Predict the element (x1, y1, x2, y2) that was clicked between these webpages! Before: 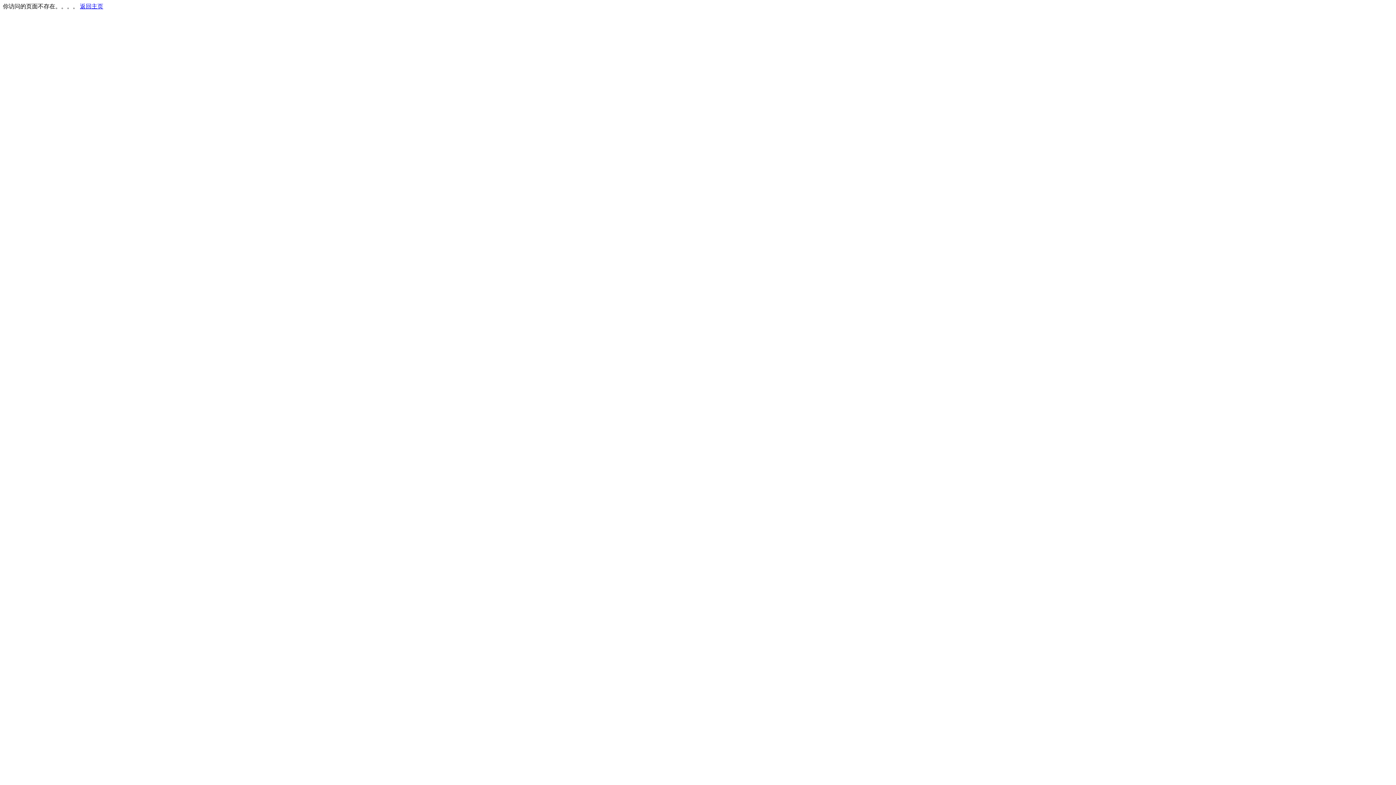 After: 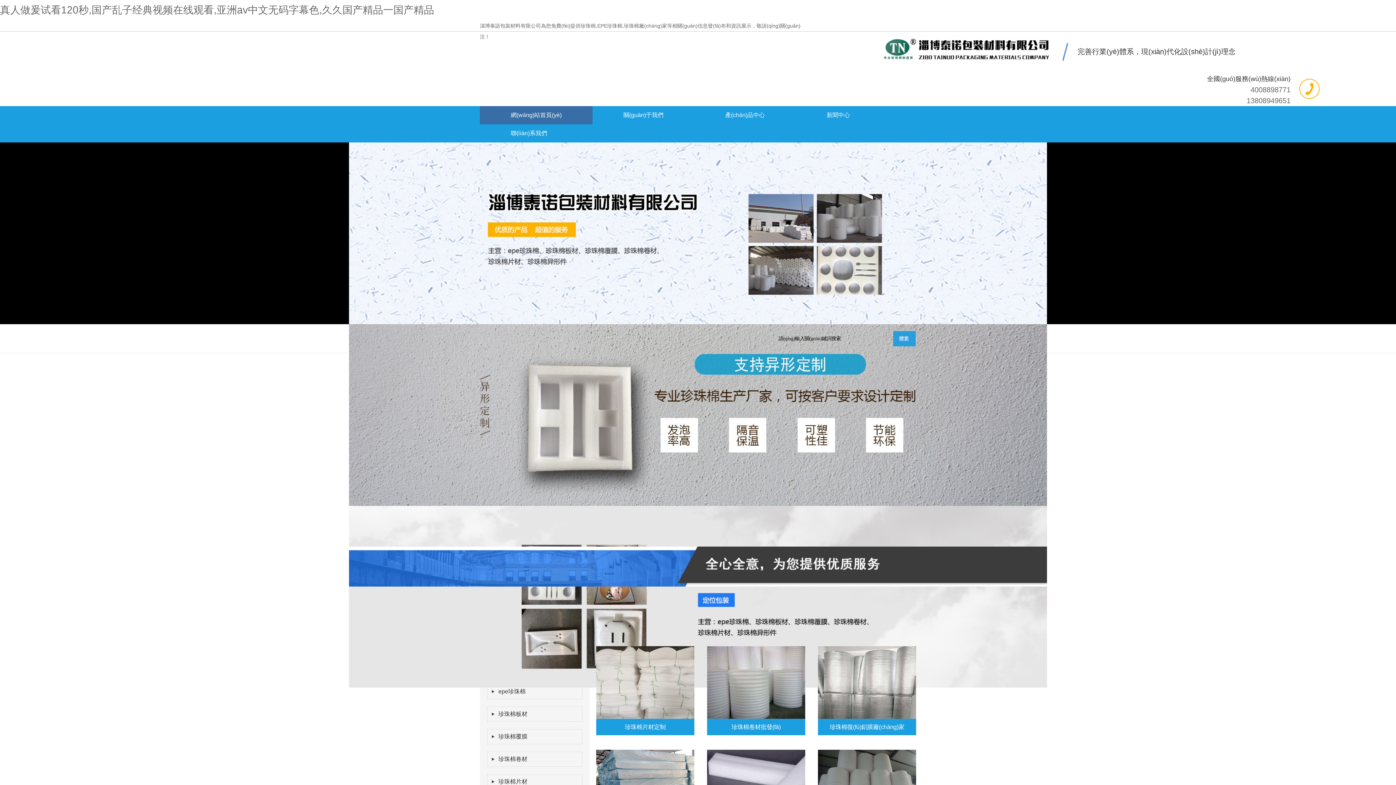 Action: label: 返回主页 bbox: (80, 3, 103, 9)